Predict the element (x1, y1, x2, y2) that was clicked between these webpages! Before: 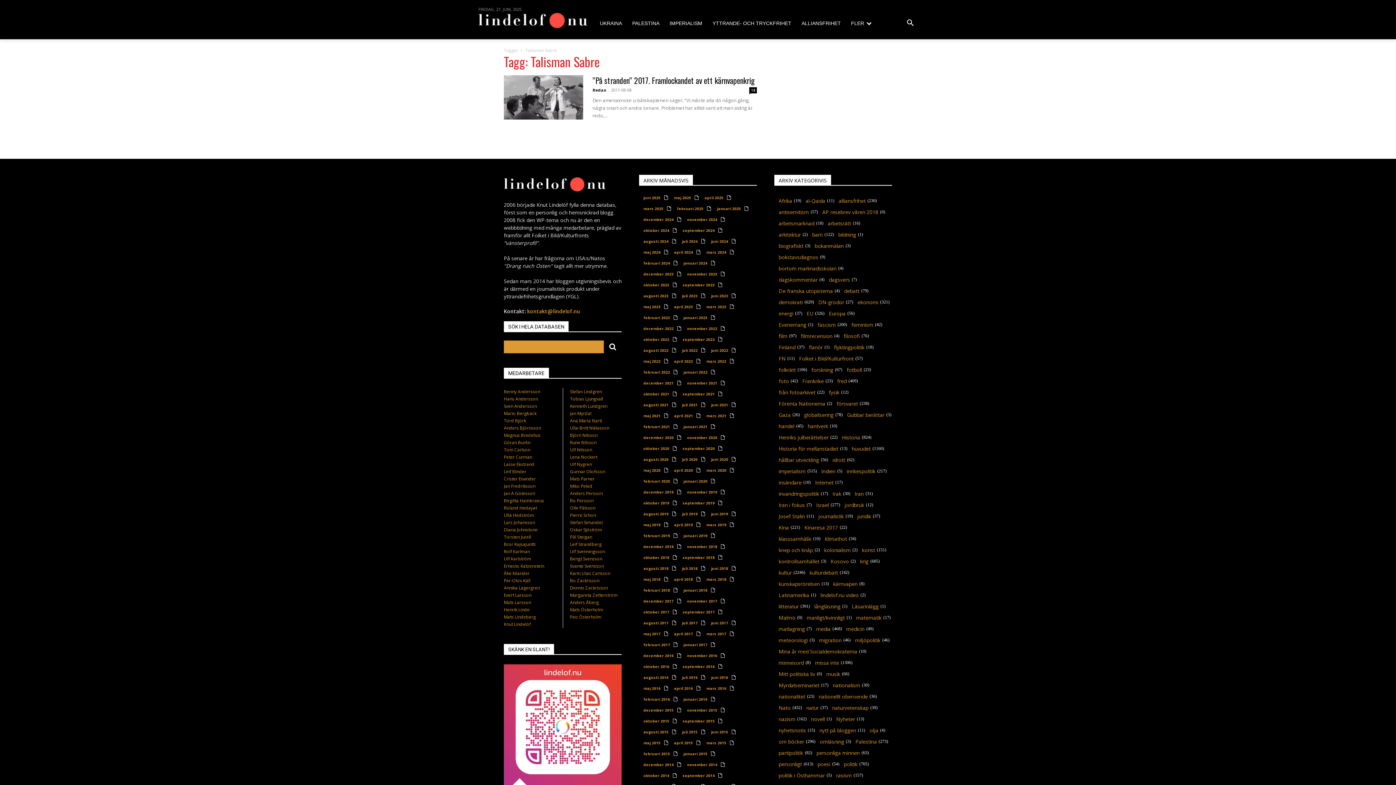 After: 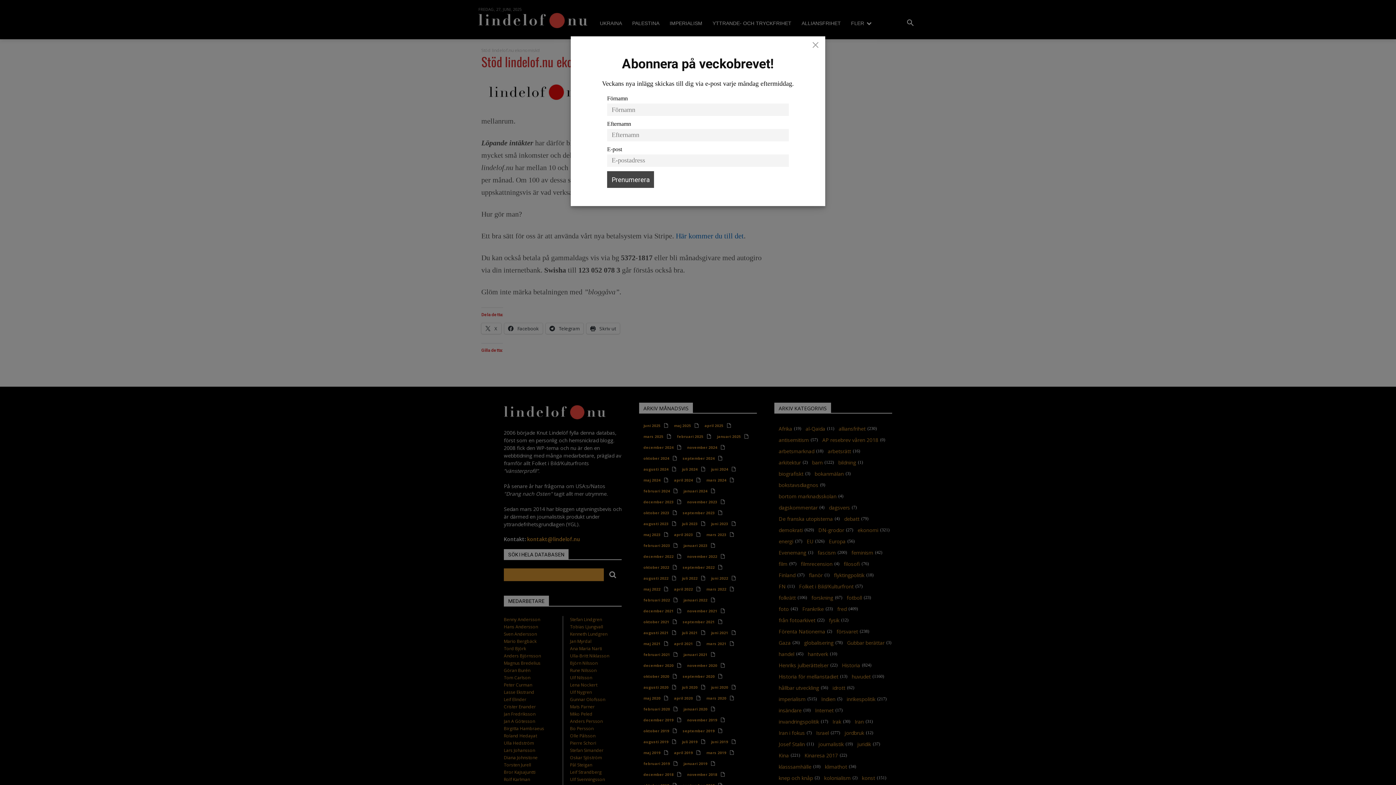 Action: bbox: (504, 644, 554, 654) label: SKÄNK EN SLANT!